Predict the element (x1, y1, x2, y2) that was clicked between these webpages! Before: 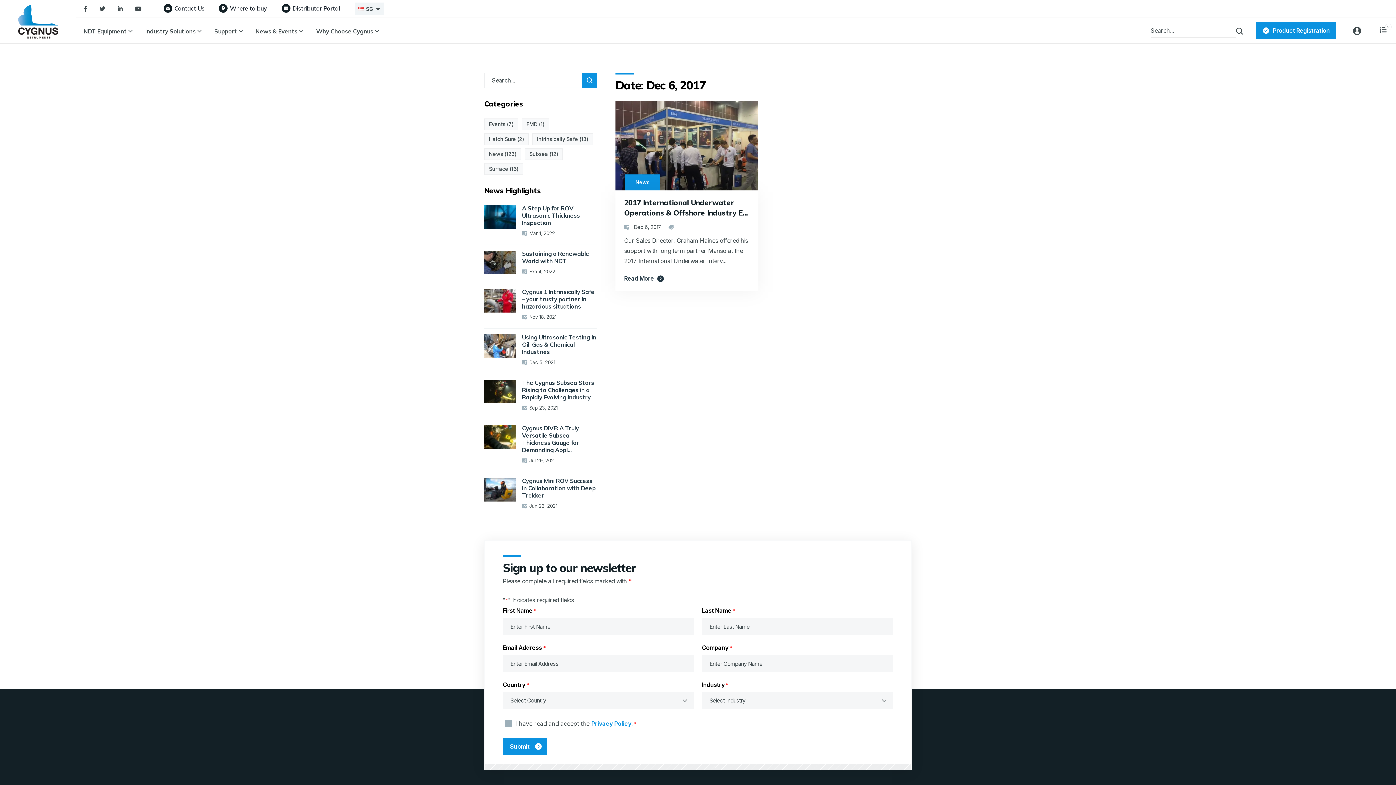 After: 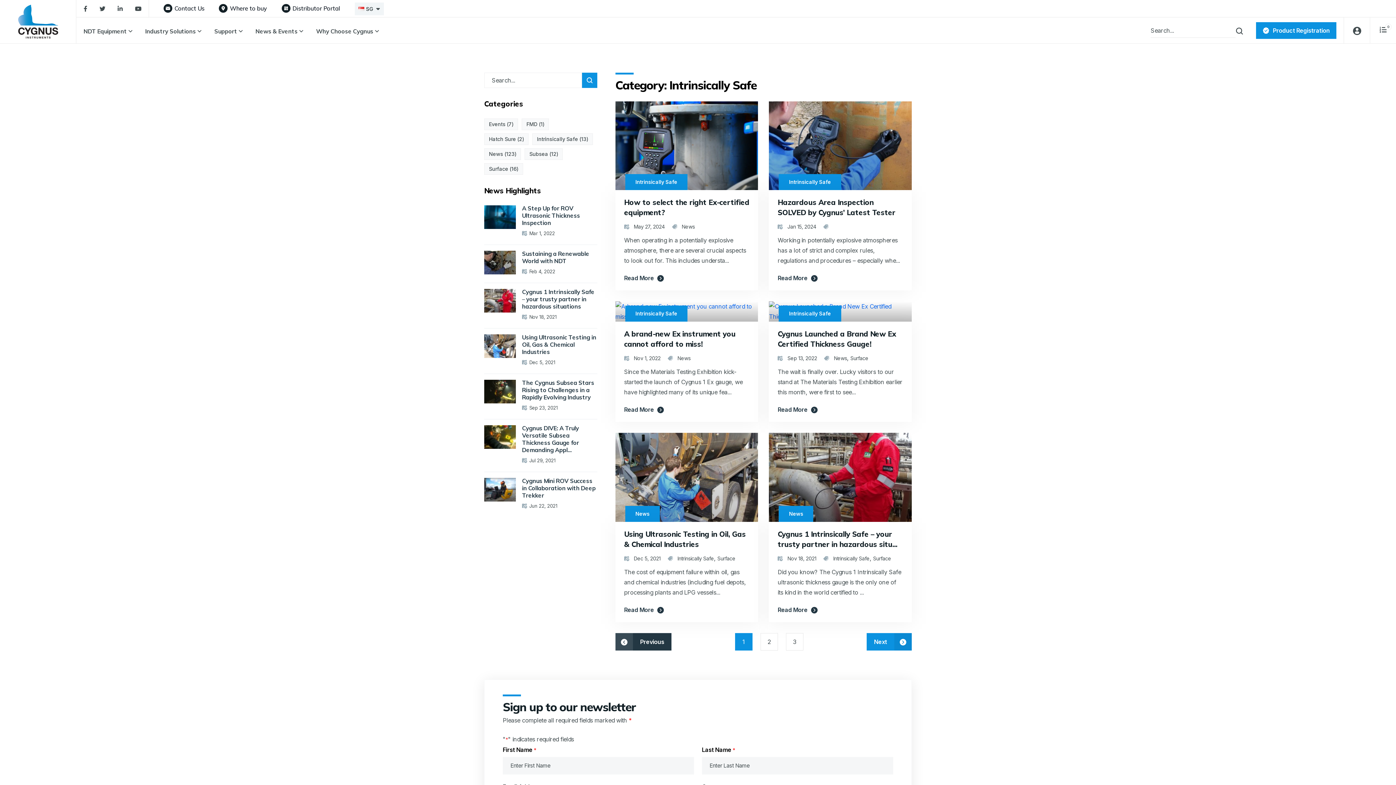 Action: bbox: (537, 136, 578, 142) label: Intrinsically Safe